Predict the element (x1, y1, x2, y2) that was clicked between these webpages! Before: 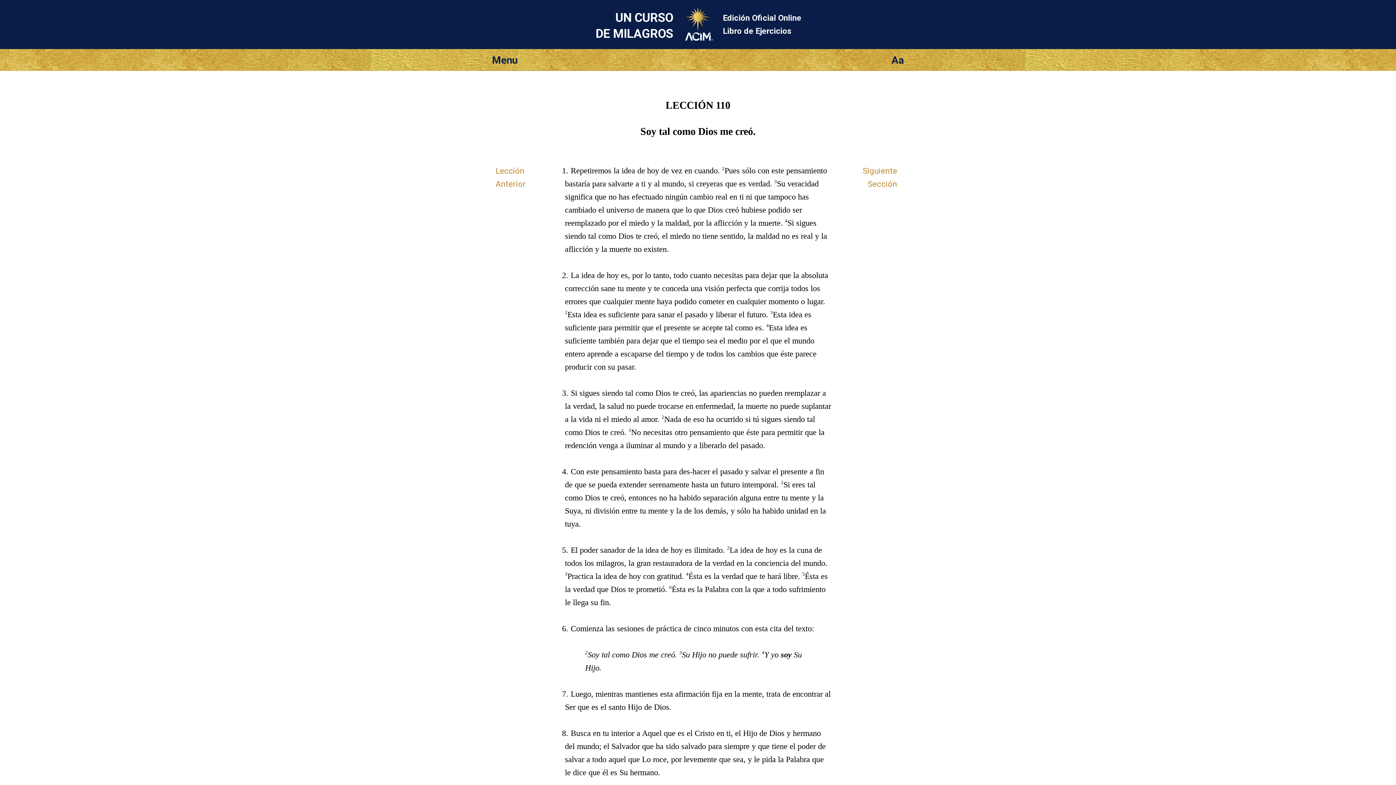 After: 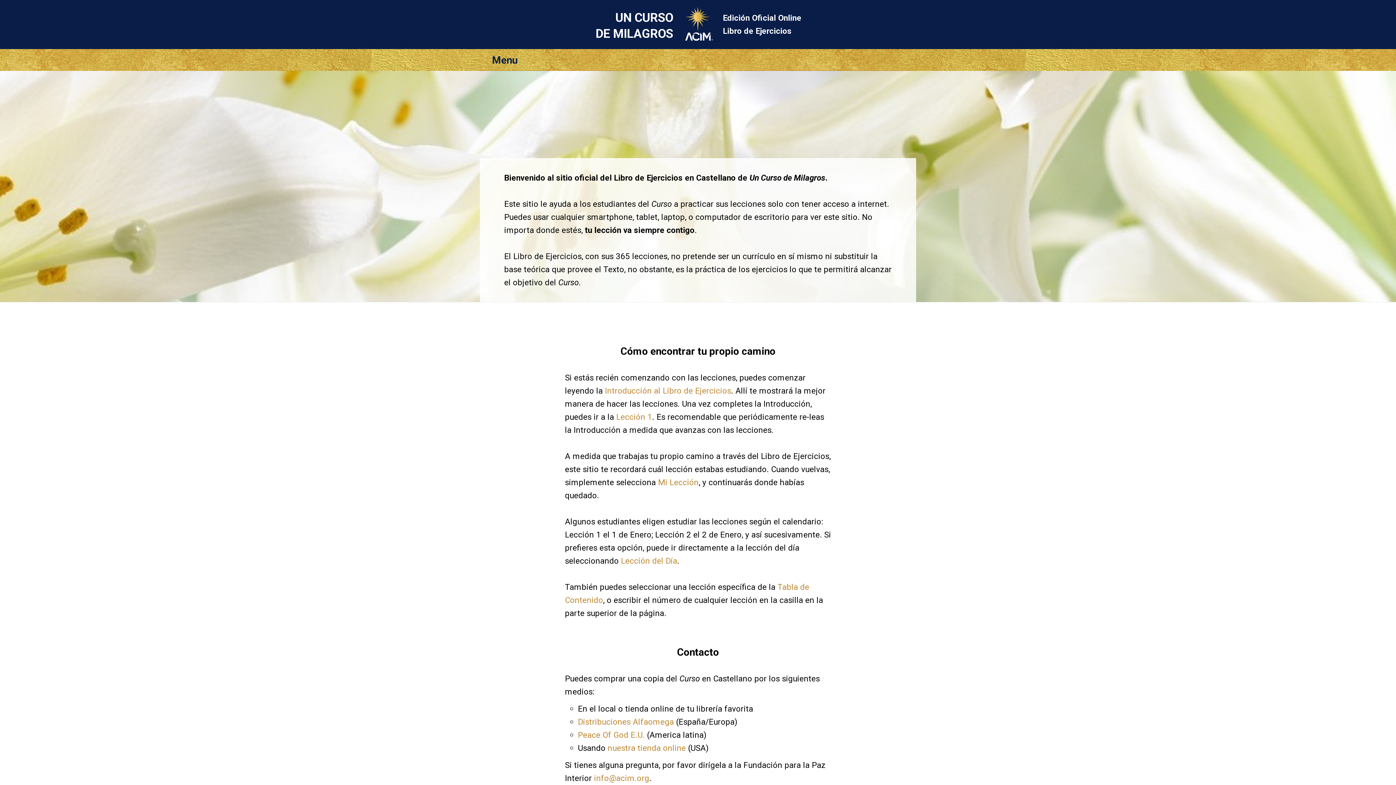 Action: bbox: (683, 33, 713, 42)